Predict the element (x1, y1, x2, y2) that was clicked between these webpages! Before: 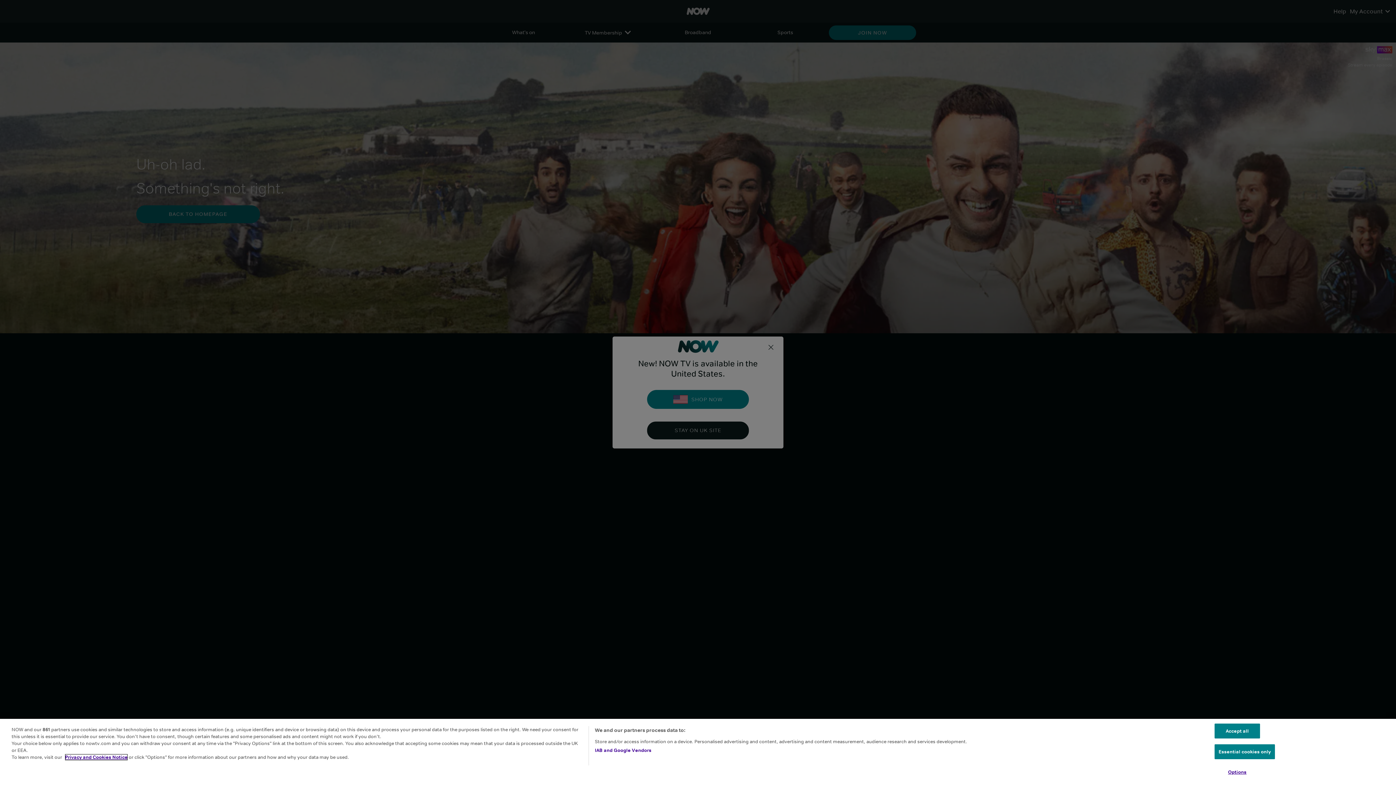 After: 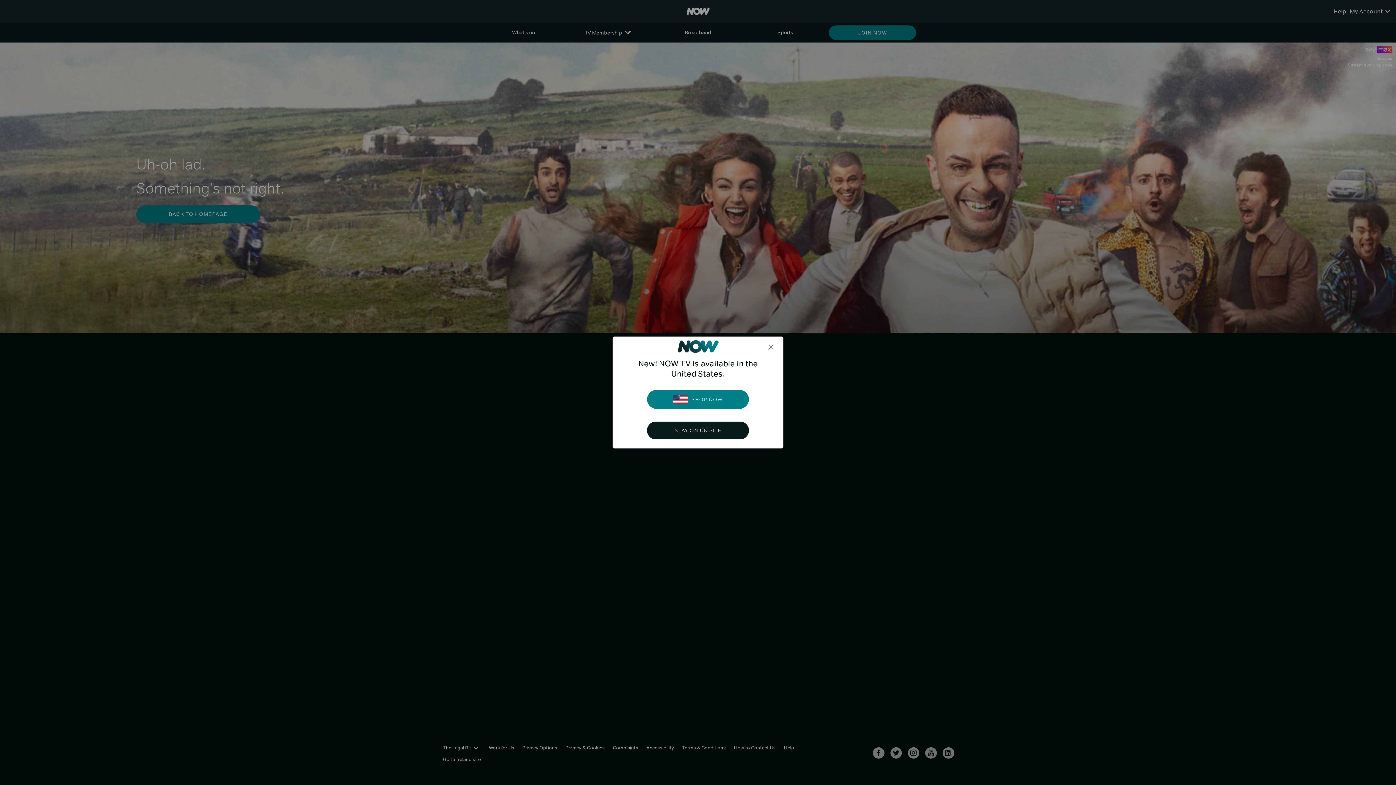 Action: label: Essential cookies only bbox: (1214, 744, 1275, 759)